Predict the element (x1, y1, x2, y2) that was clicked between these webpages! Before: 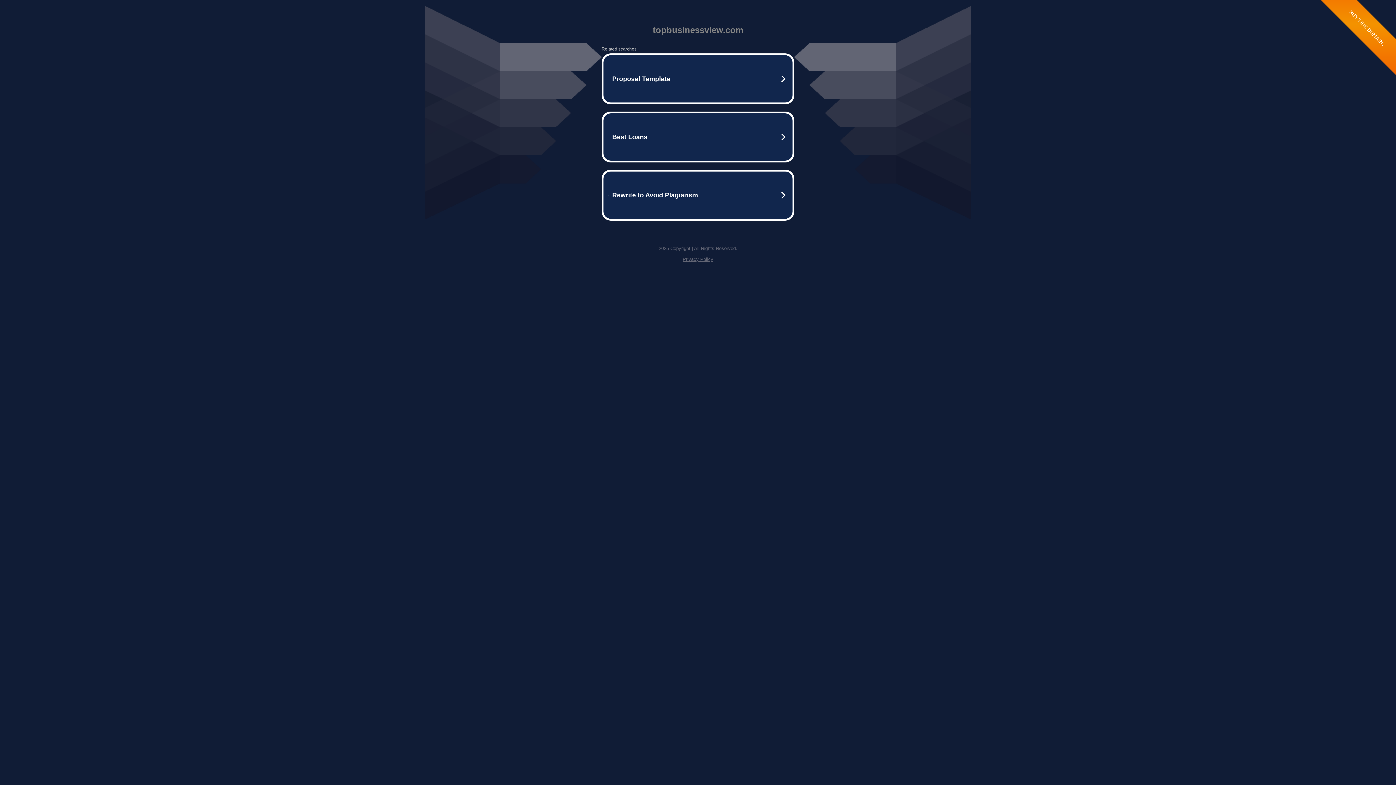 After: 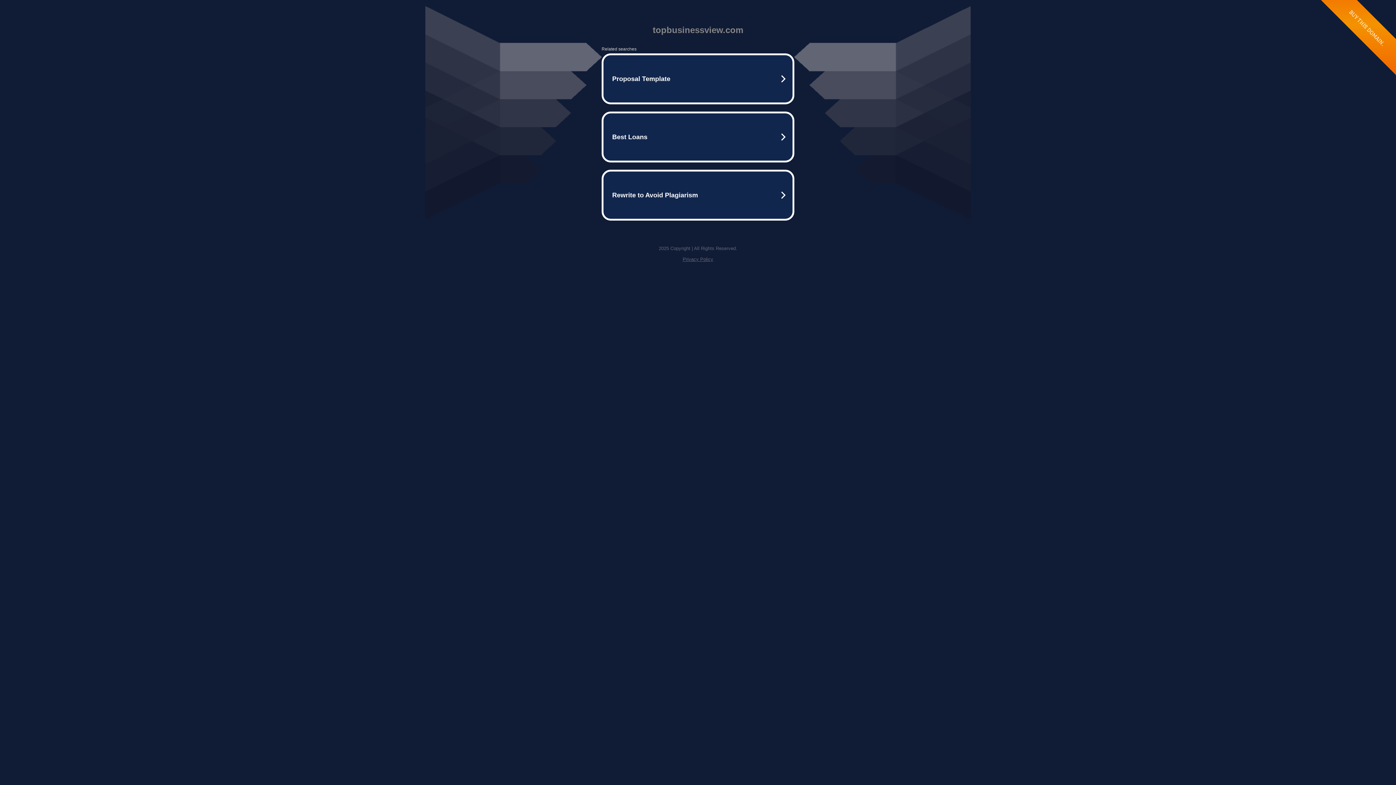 Action: label: Privacy Policy bbox: (682, 256, 713, 262)